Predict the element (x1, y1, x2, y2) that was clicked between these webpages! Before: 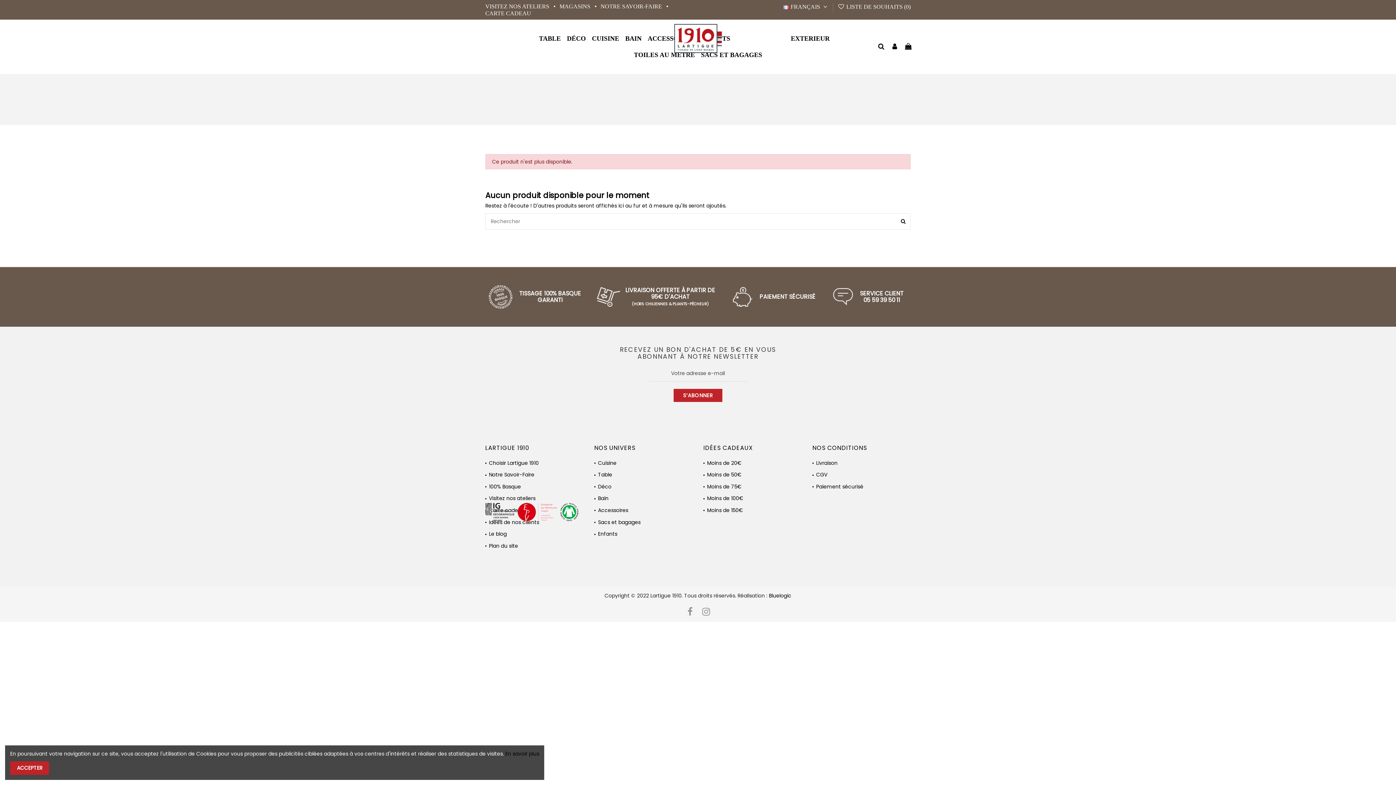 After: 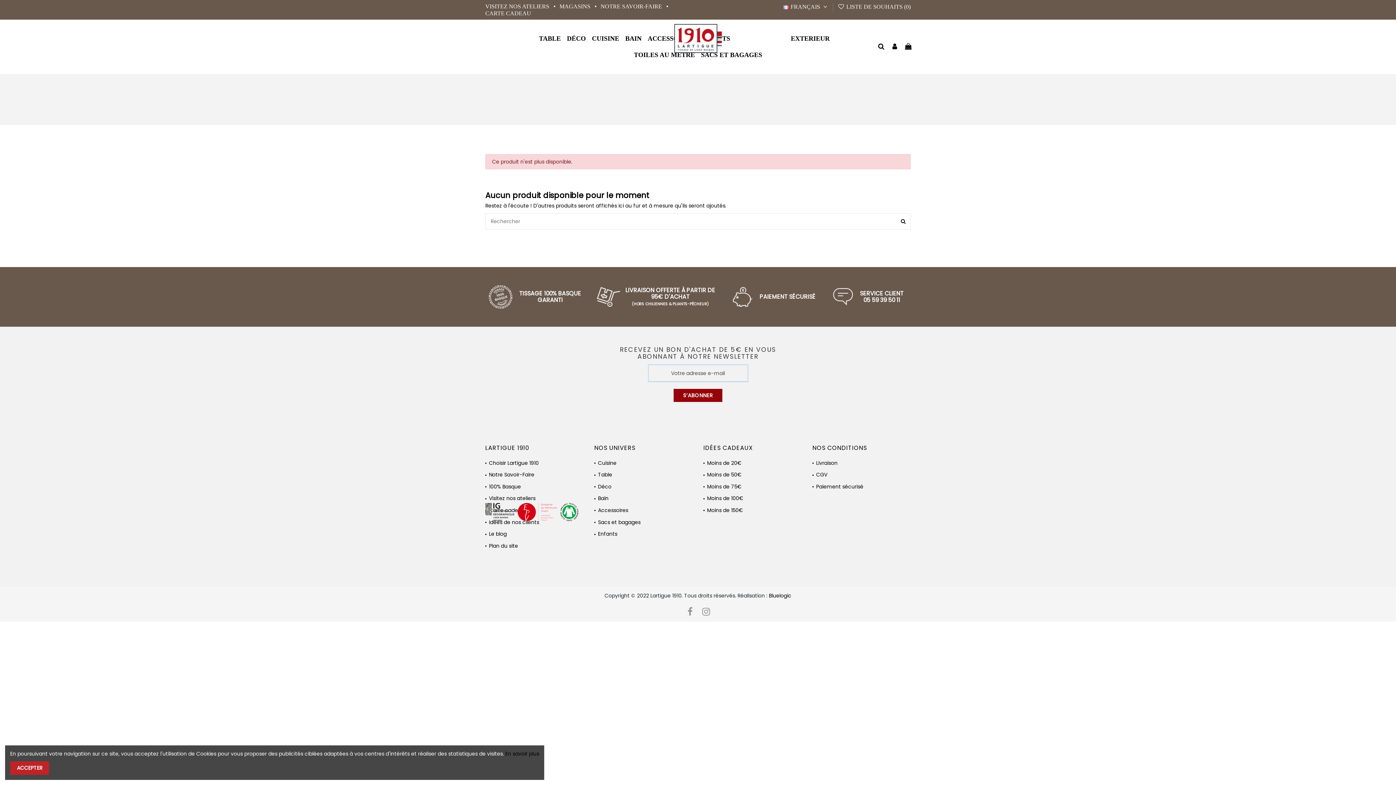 Action: bbox: (673, 389, 722, 402) label: S’abonner